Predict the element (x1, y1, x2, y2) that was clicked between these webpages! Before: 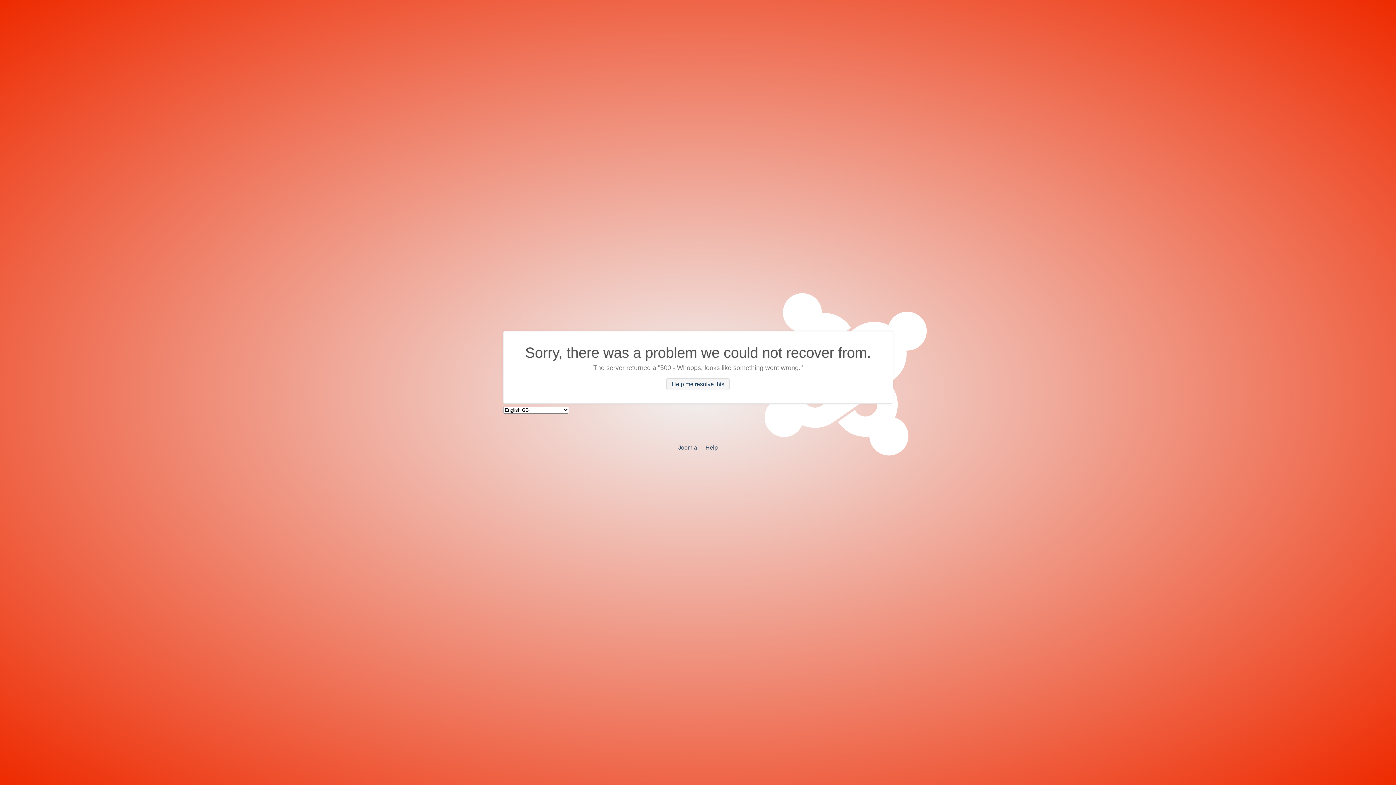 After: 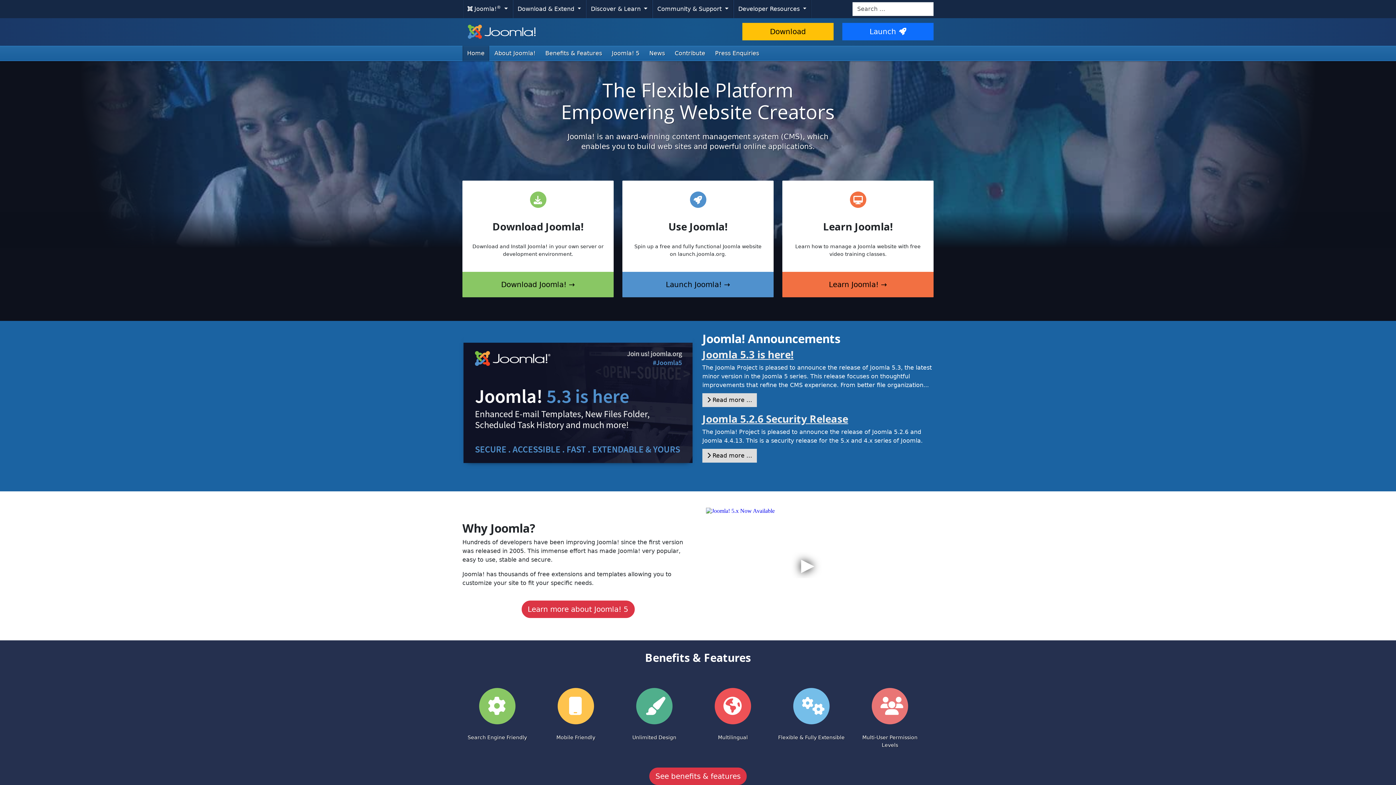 Action: label: Joomla bbox: (678, 444, 697, 450)